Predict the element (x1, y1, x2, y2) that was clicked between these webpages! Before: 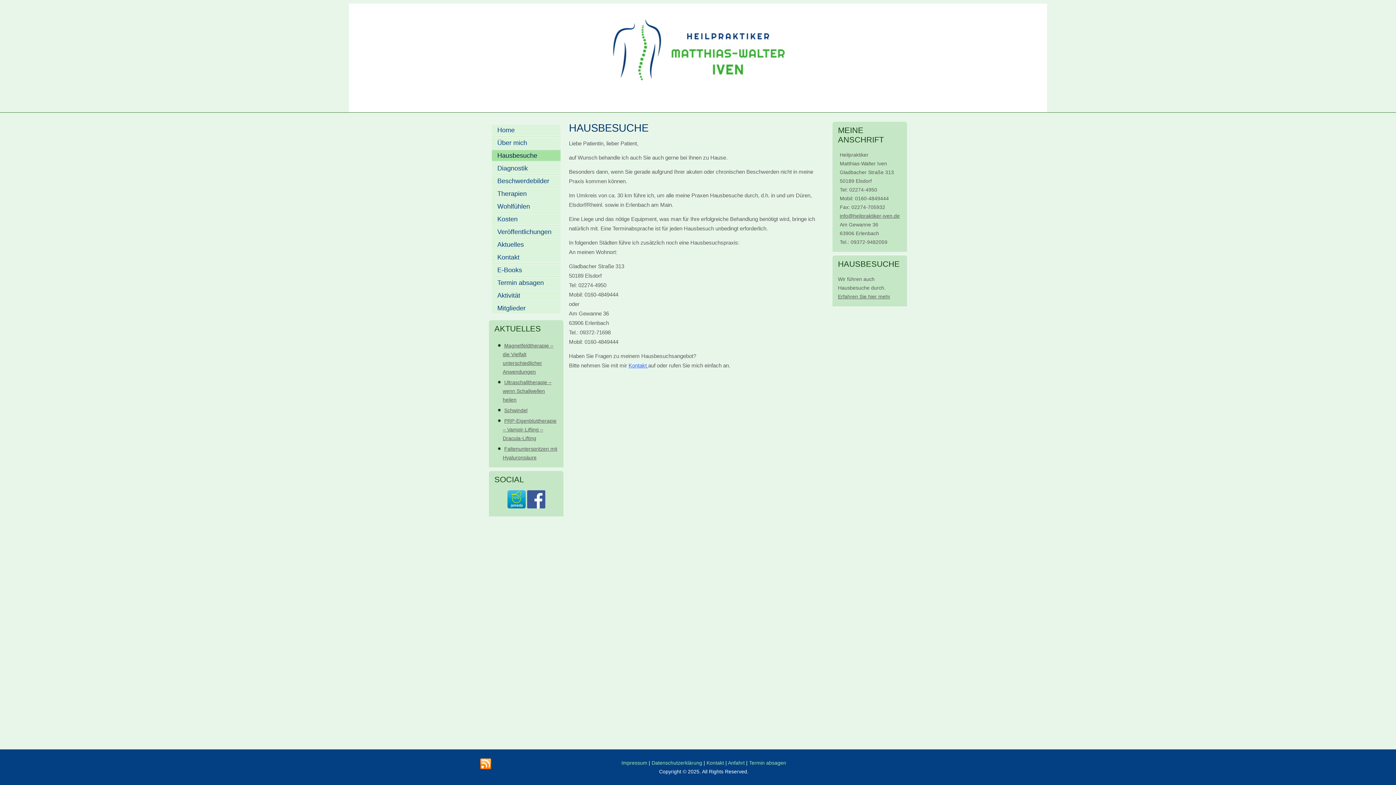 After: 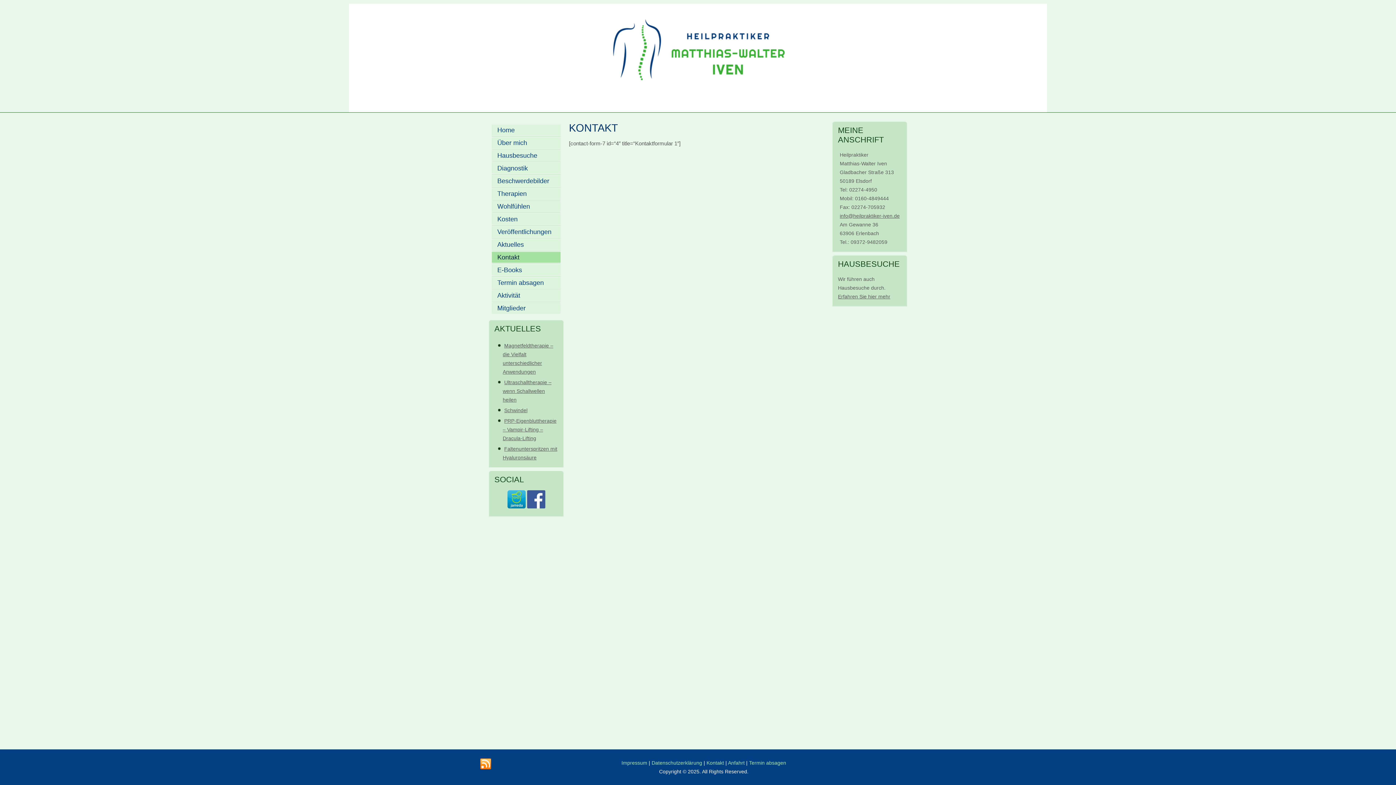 Action: bbox: (628, 362, 648, 368) label: Kontakt 